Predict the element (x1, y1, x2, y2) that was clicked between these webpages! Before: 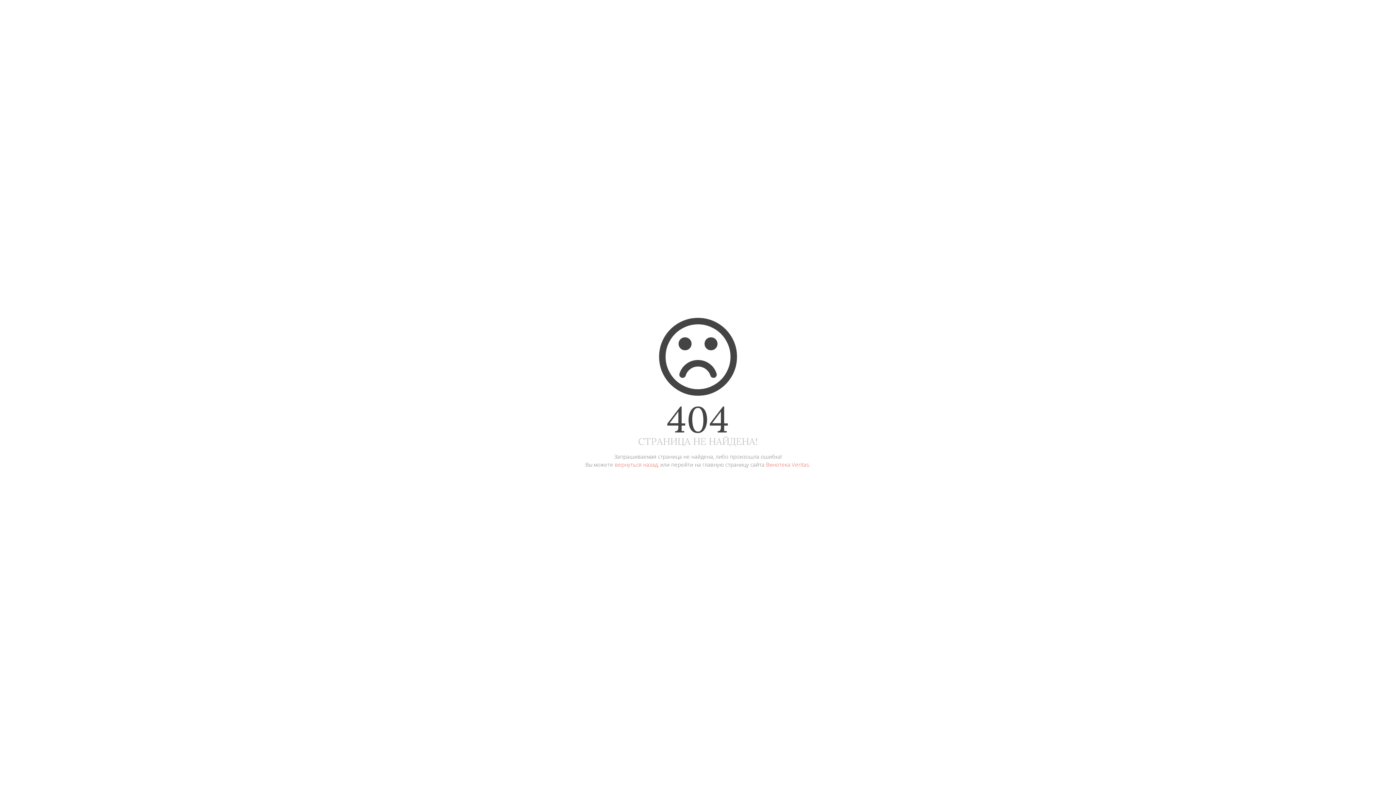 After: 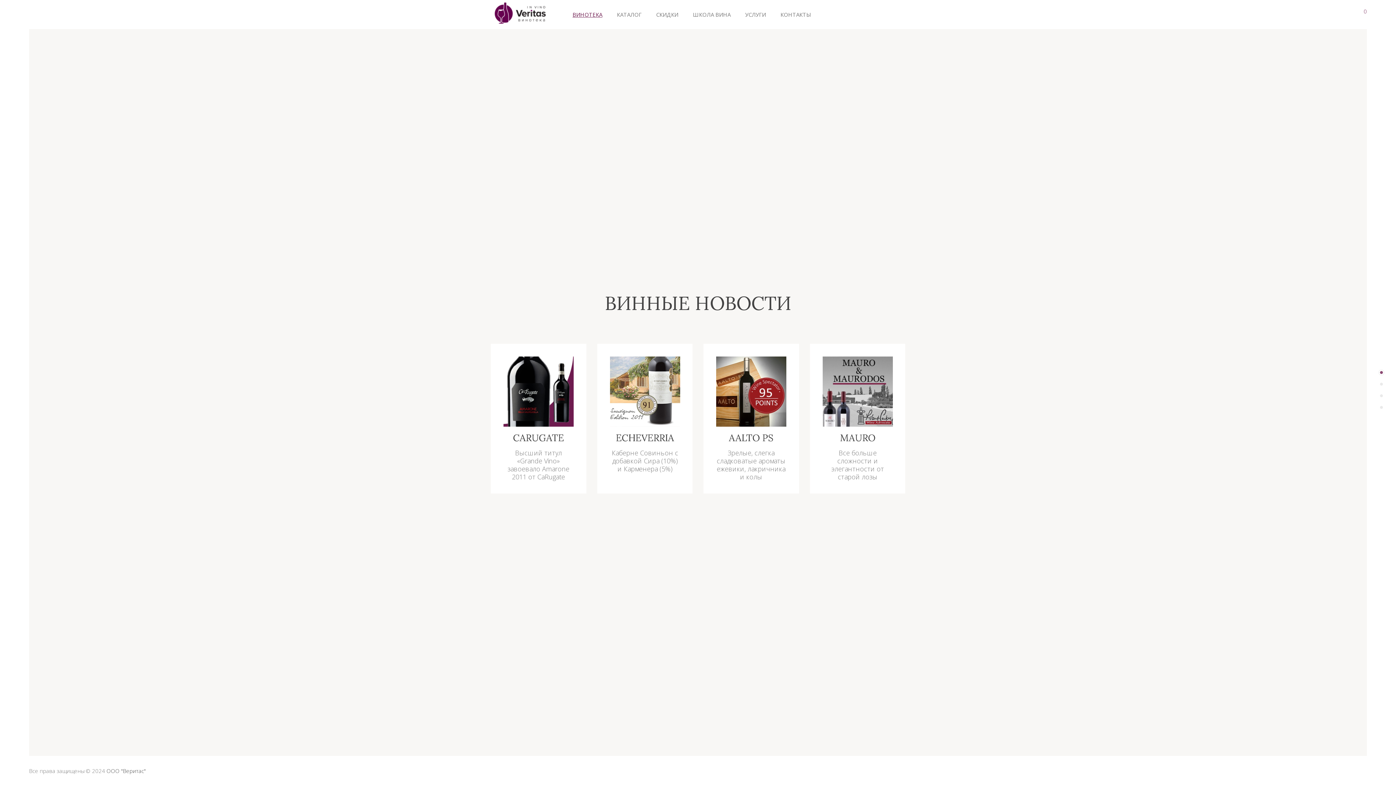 Action: label: Винотека Veritas bbox: (766, 460, 809, 468)